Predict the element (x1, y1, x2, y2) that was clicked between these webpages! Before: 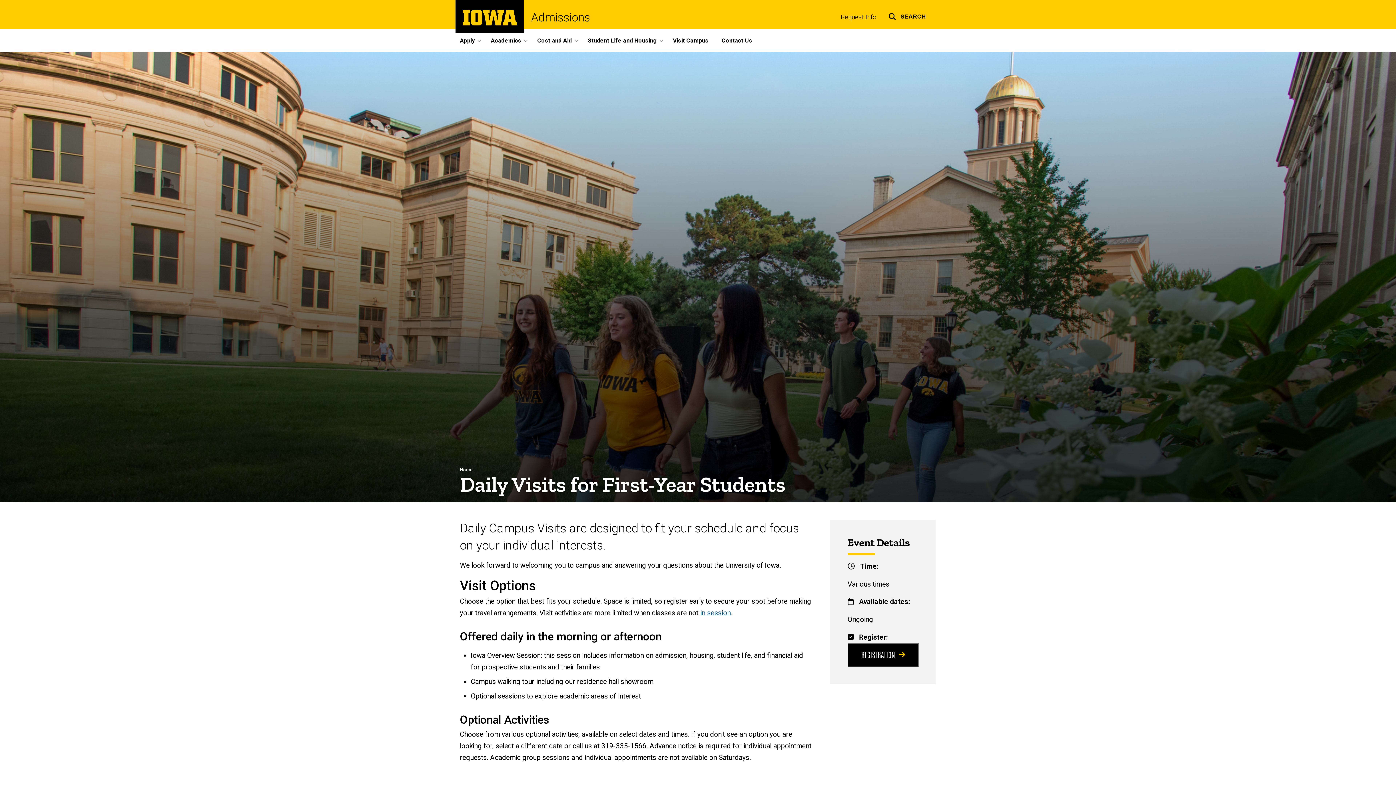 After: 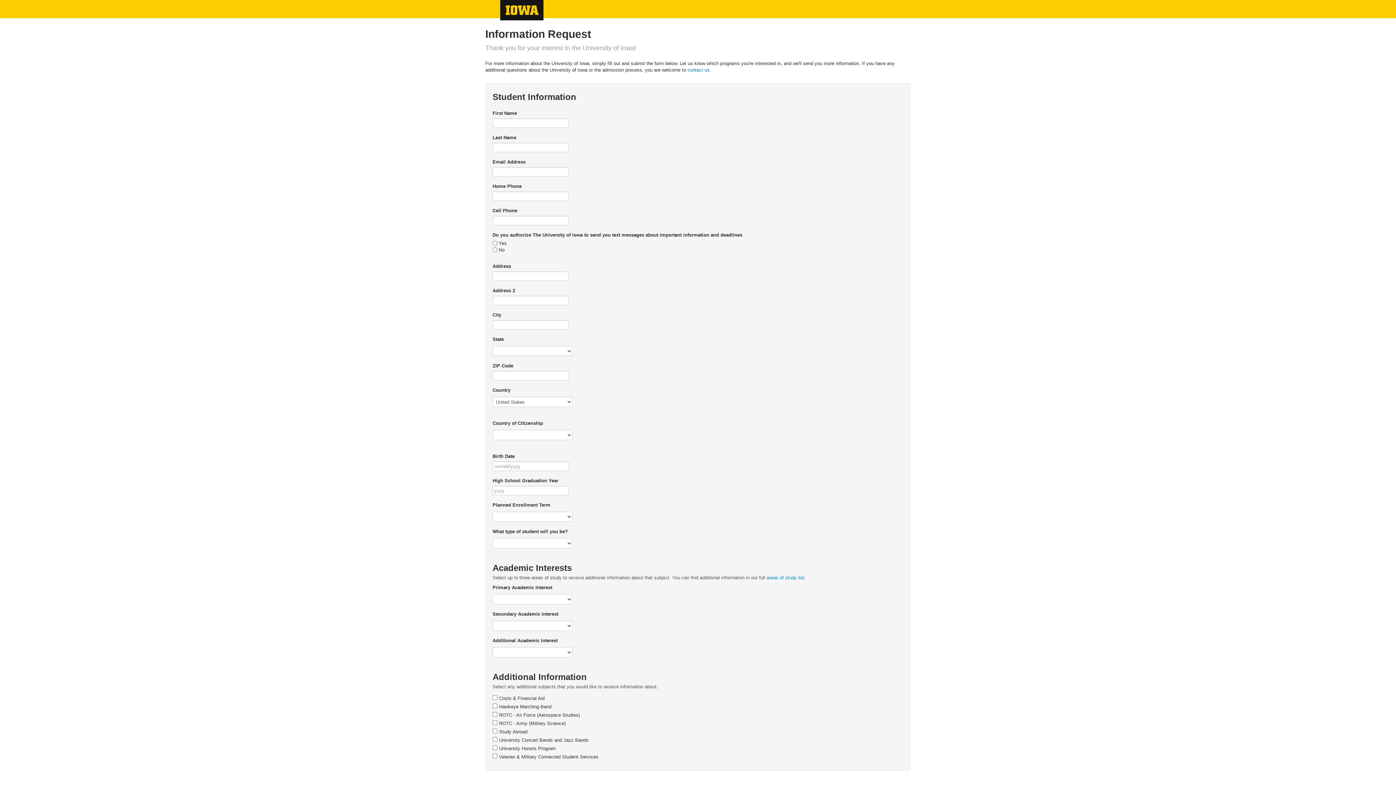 Action: label: Request Info bbox: (834, 11, 882, 22)